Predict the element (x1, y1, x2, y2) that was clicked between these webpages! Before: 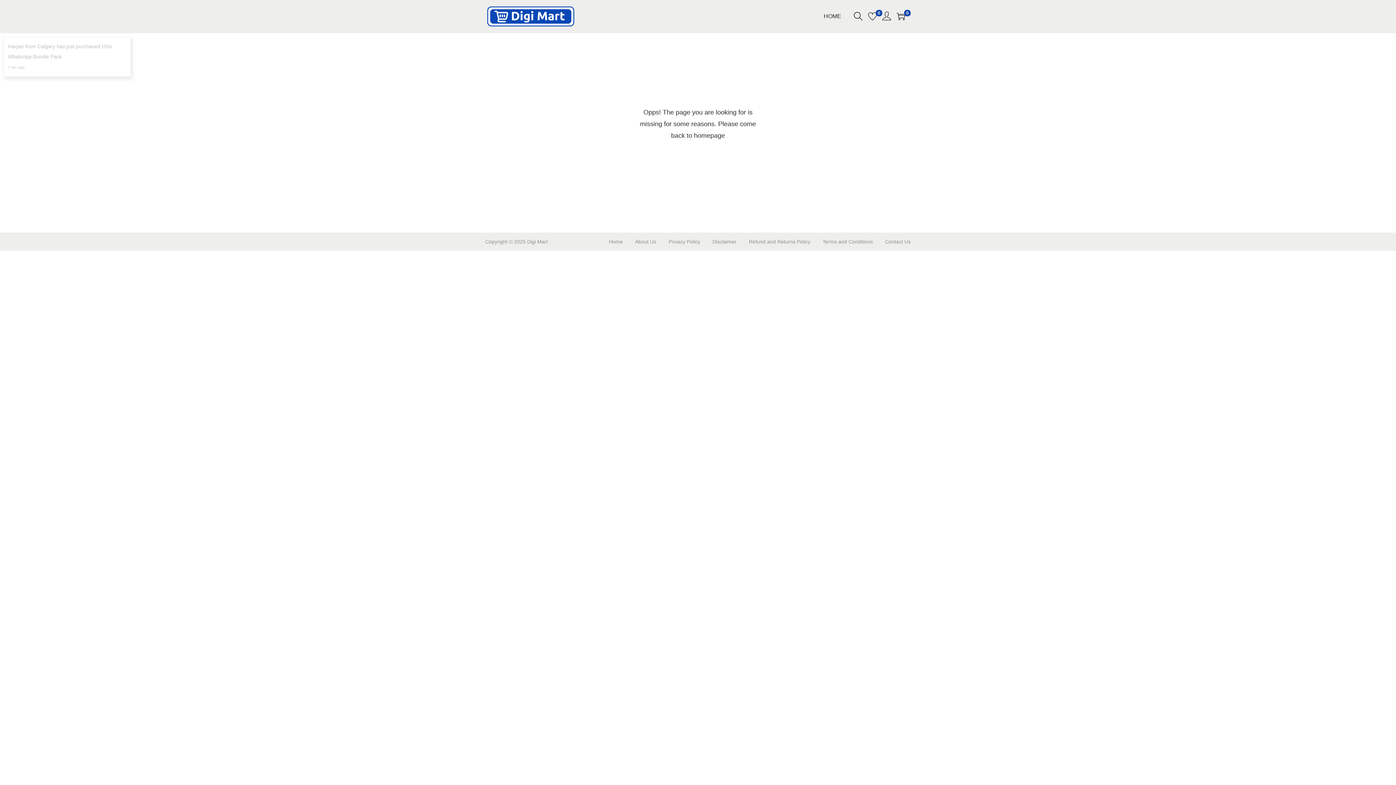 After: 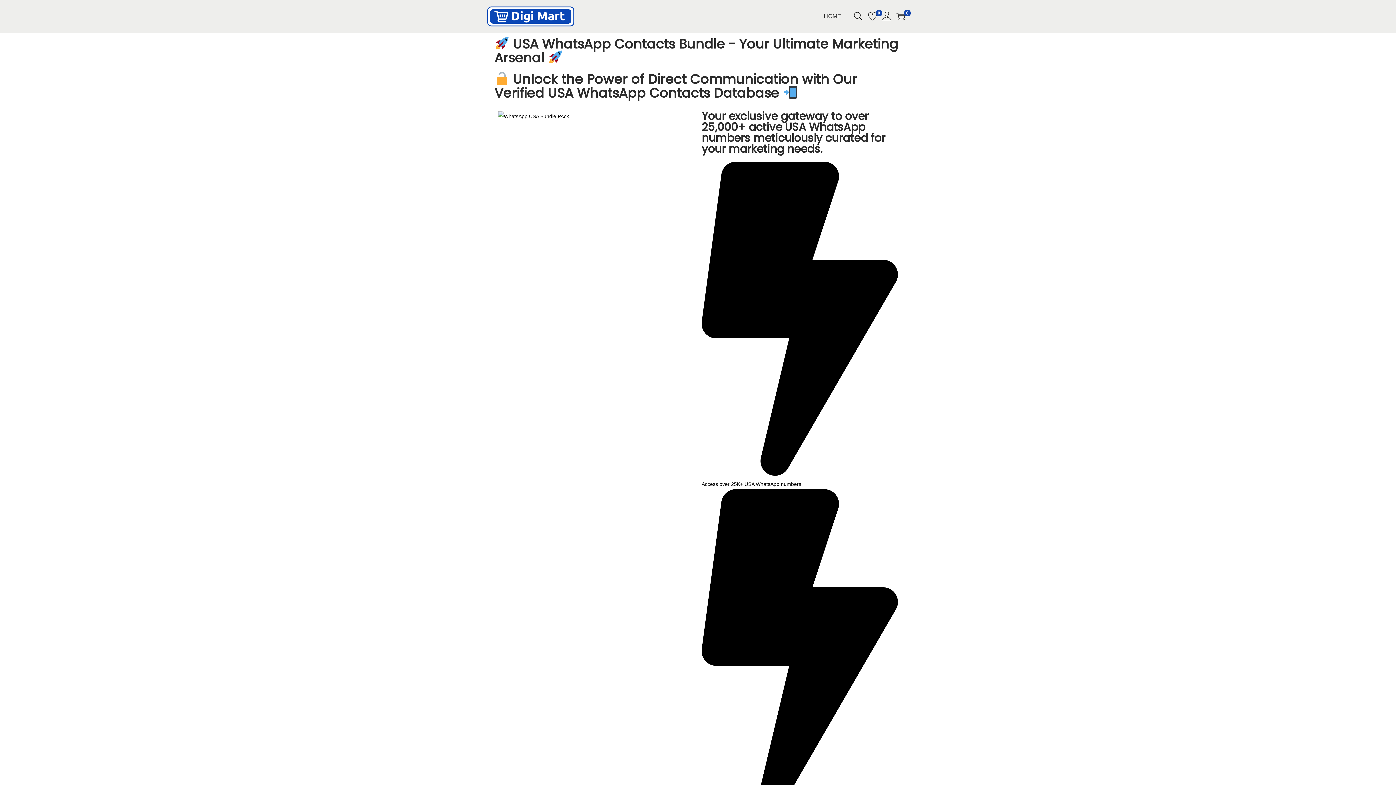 Action: label: Home bbox: (609, 238, 622, 244)